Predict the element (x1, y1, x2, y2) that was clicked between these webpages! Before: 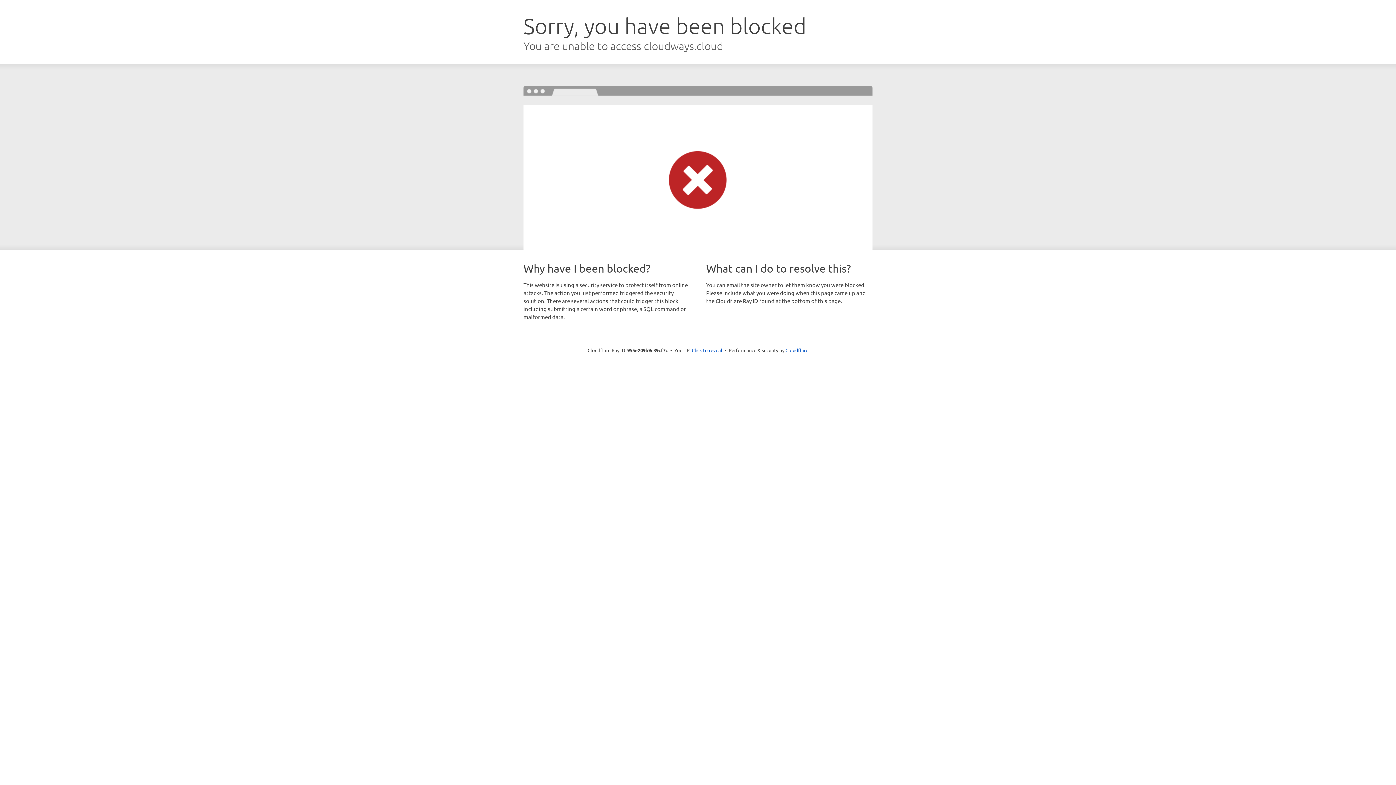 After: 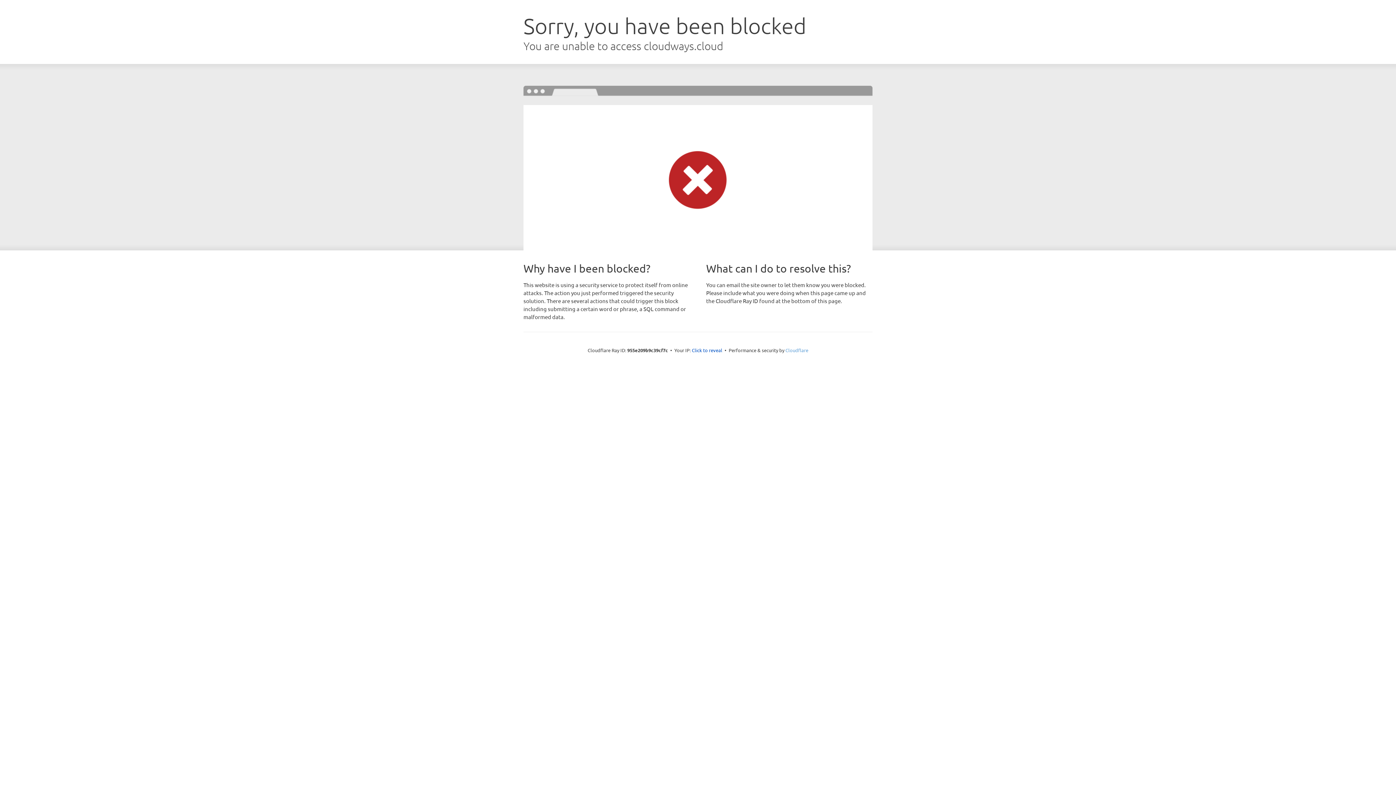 Action: bbox: (785, 347, 808, 353) label: Cloudflare